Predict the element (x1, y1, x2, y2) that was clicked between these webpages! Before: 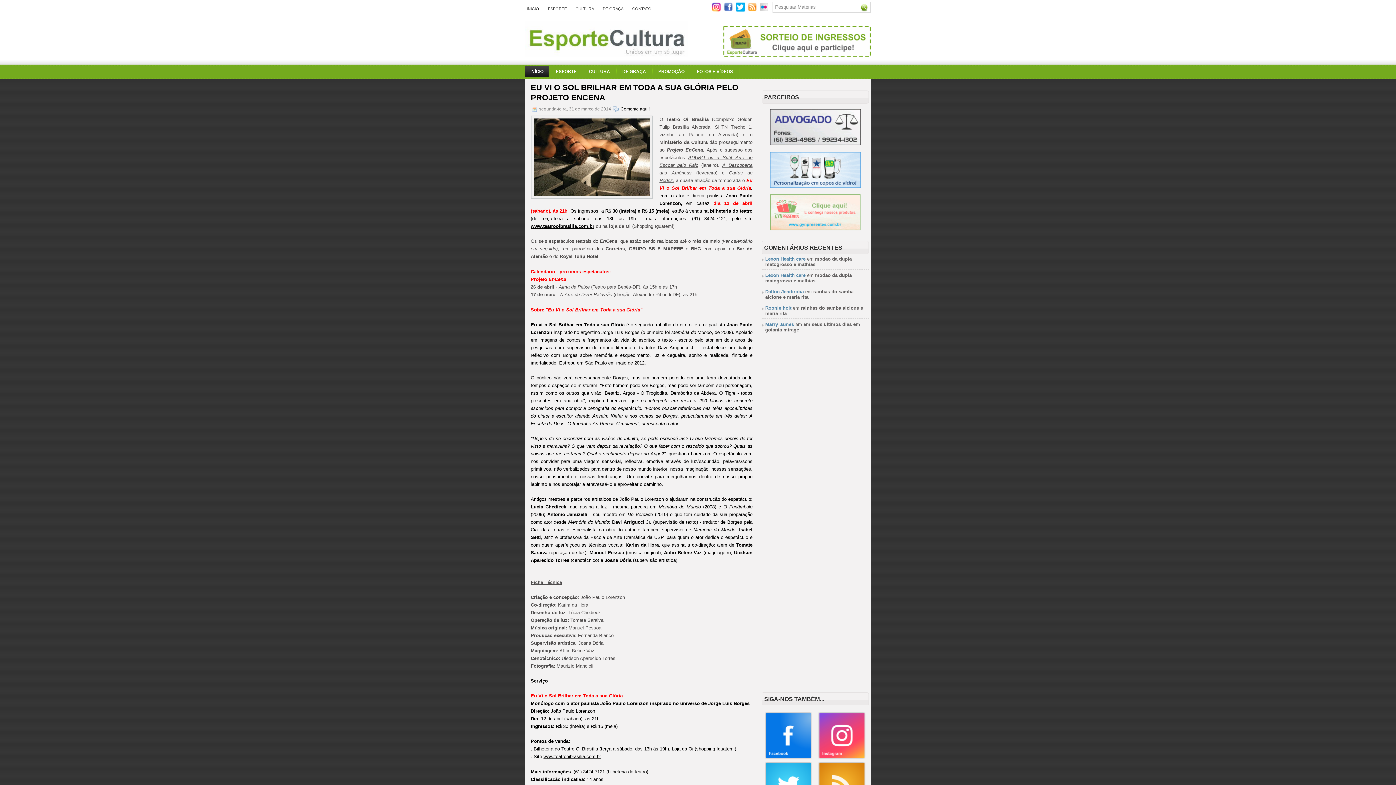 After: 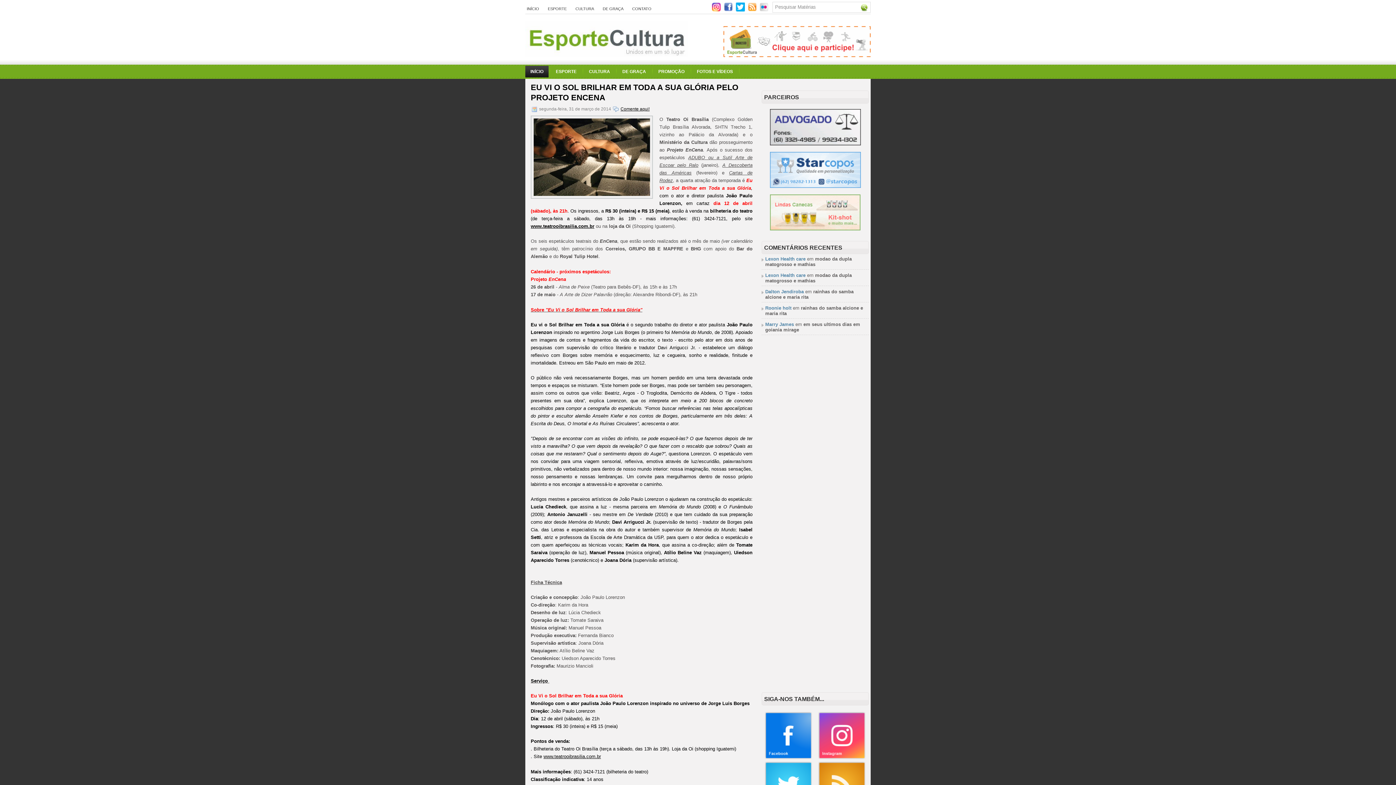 Action: bbox: (736, 7, 746, 12)